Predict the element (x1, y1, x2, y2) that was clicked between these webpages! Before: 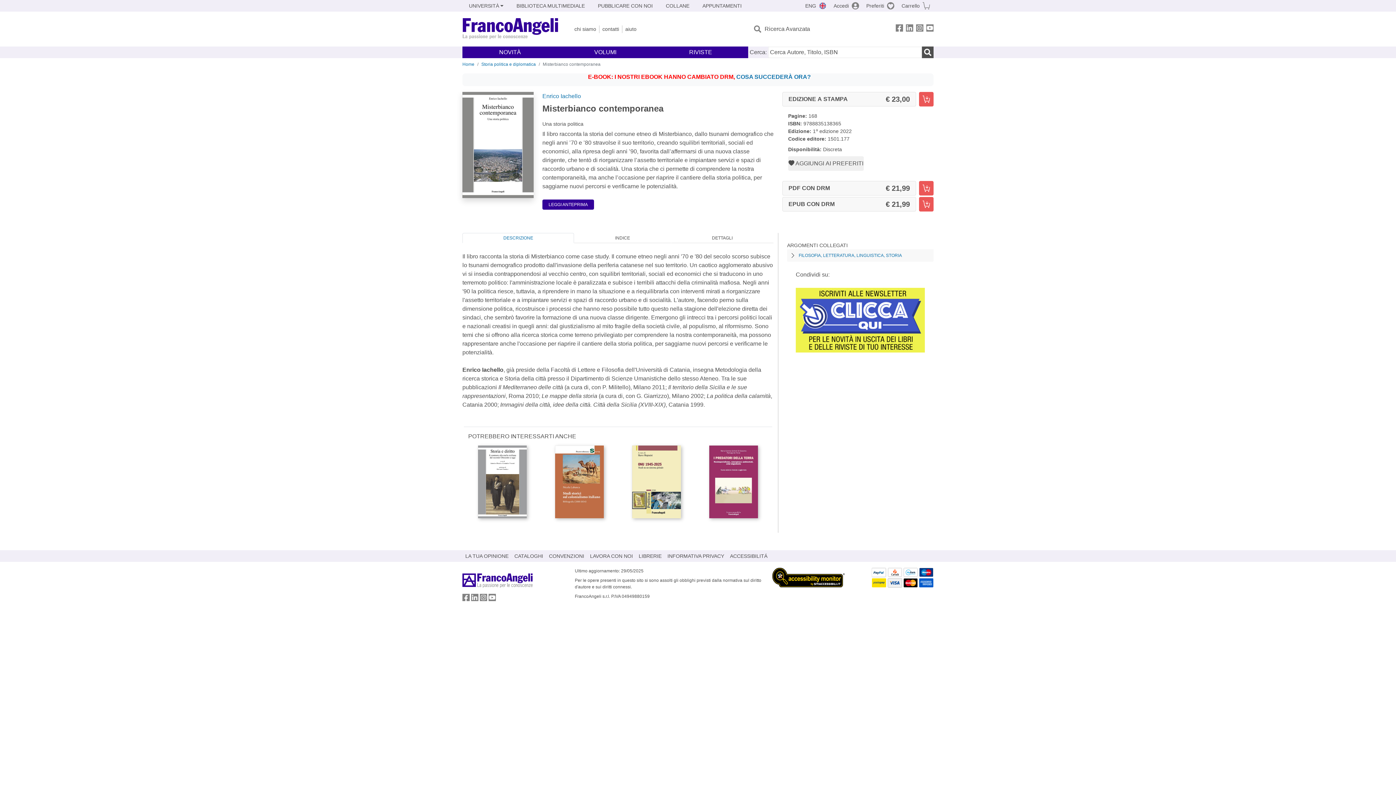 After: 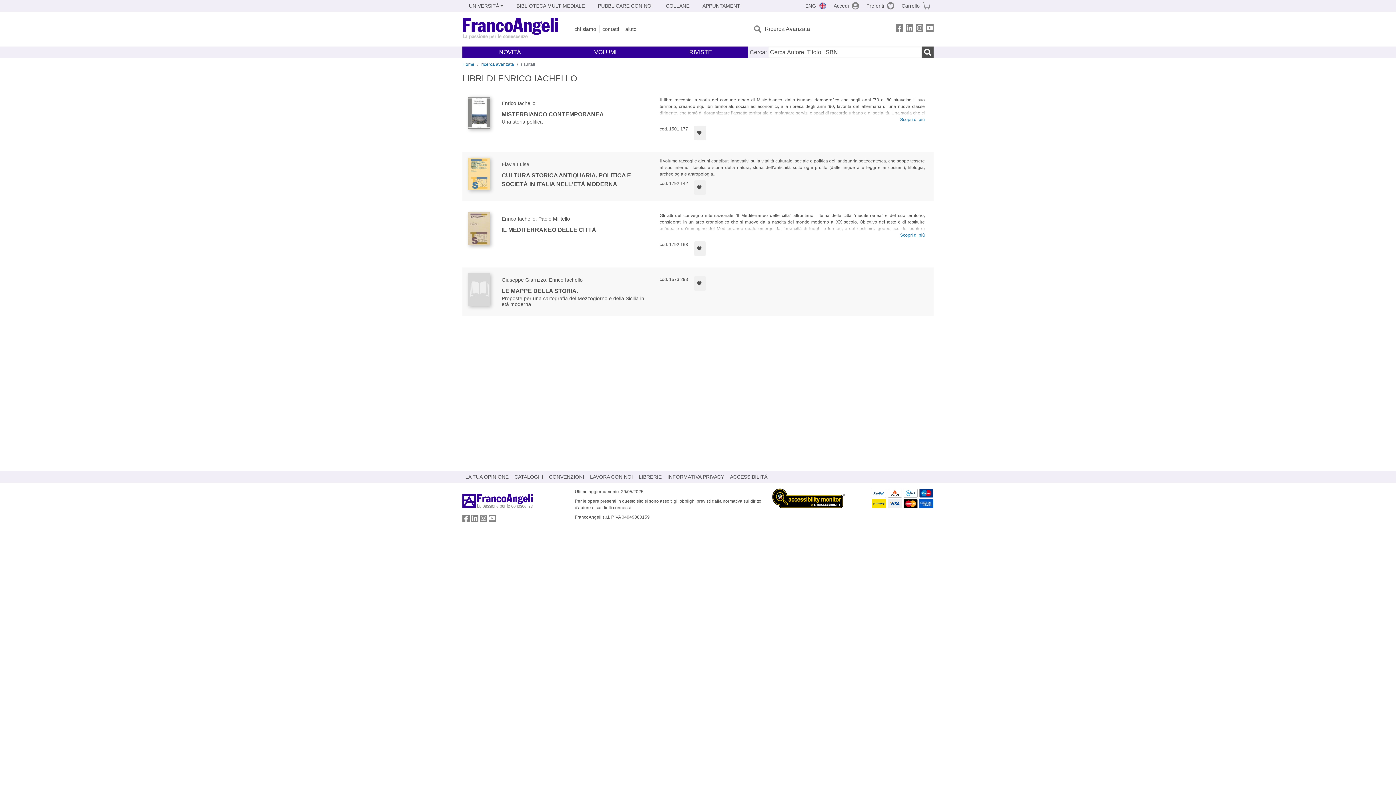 Action: bbox: (542, 93, 581, 99) label: Enrico Iachello